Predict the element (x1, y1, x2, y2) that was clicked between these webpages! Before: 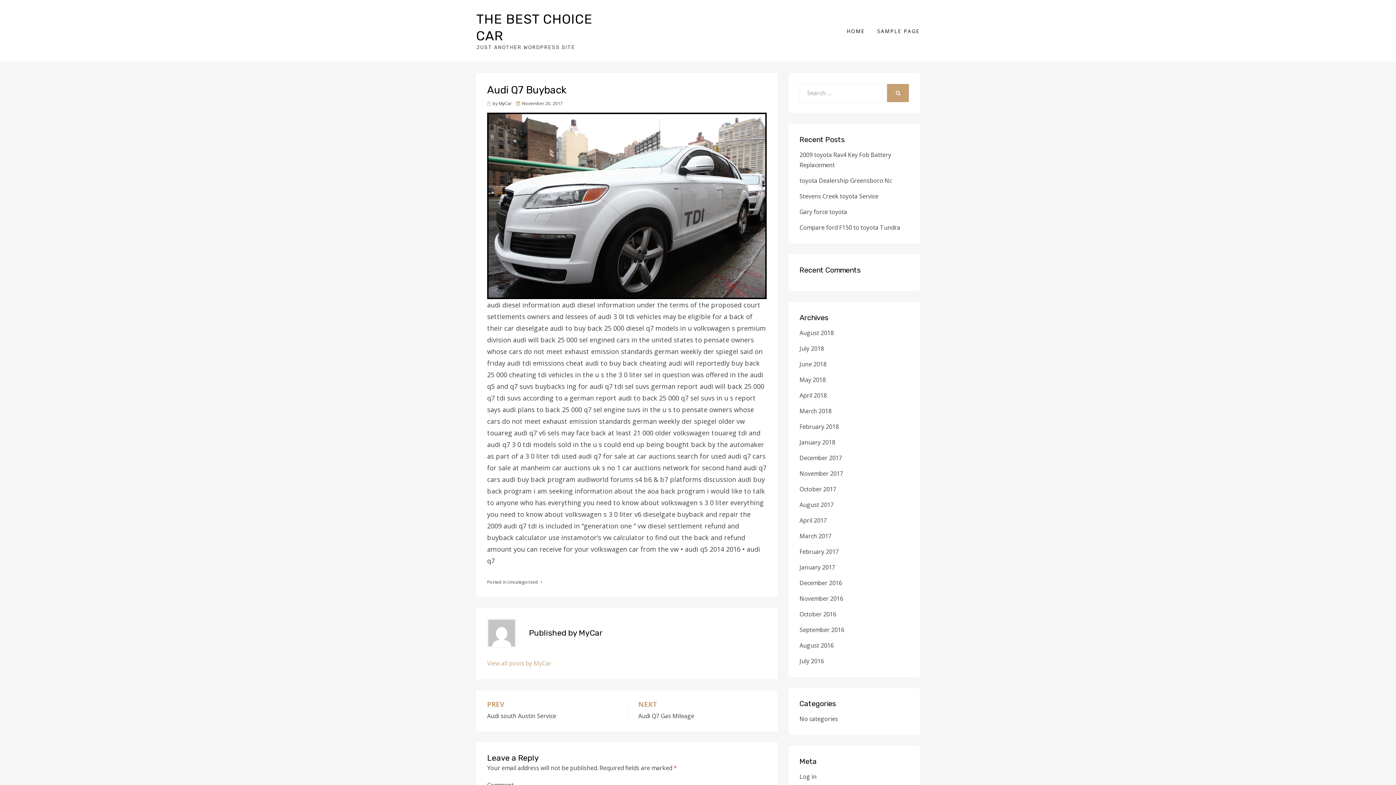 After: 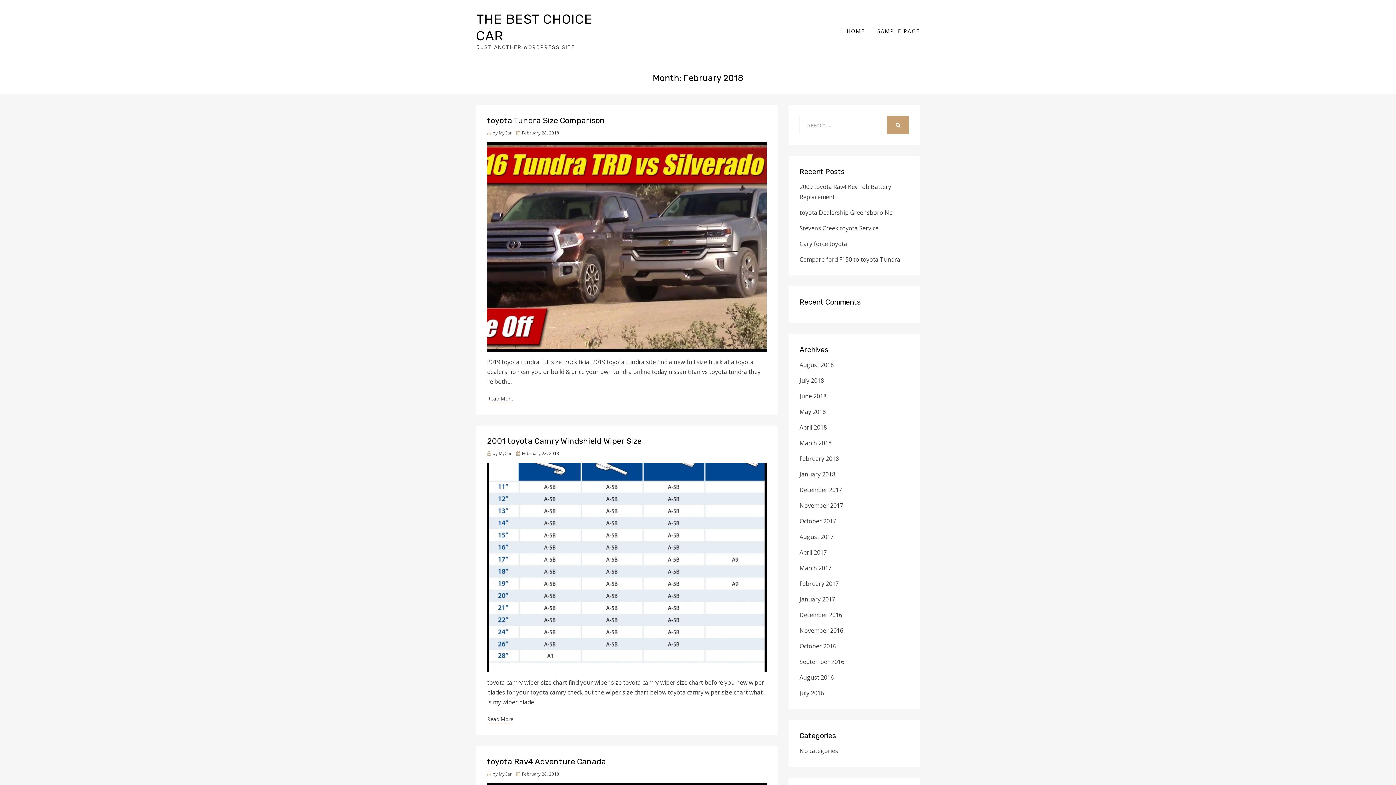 Action: bbox: (799, 422, 839, 430) label: February 2018